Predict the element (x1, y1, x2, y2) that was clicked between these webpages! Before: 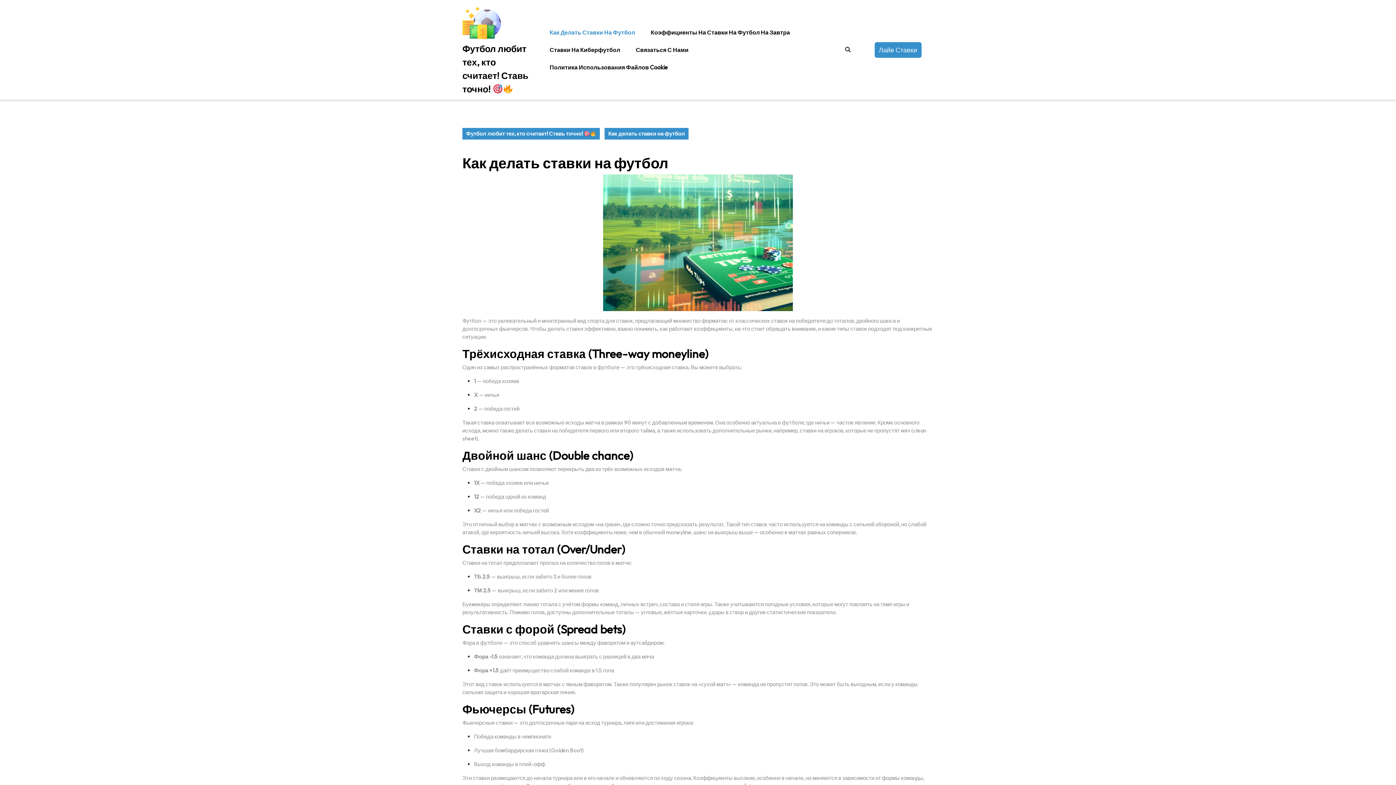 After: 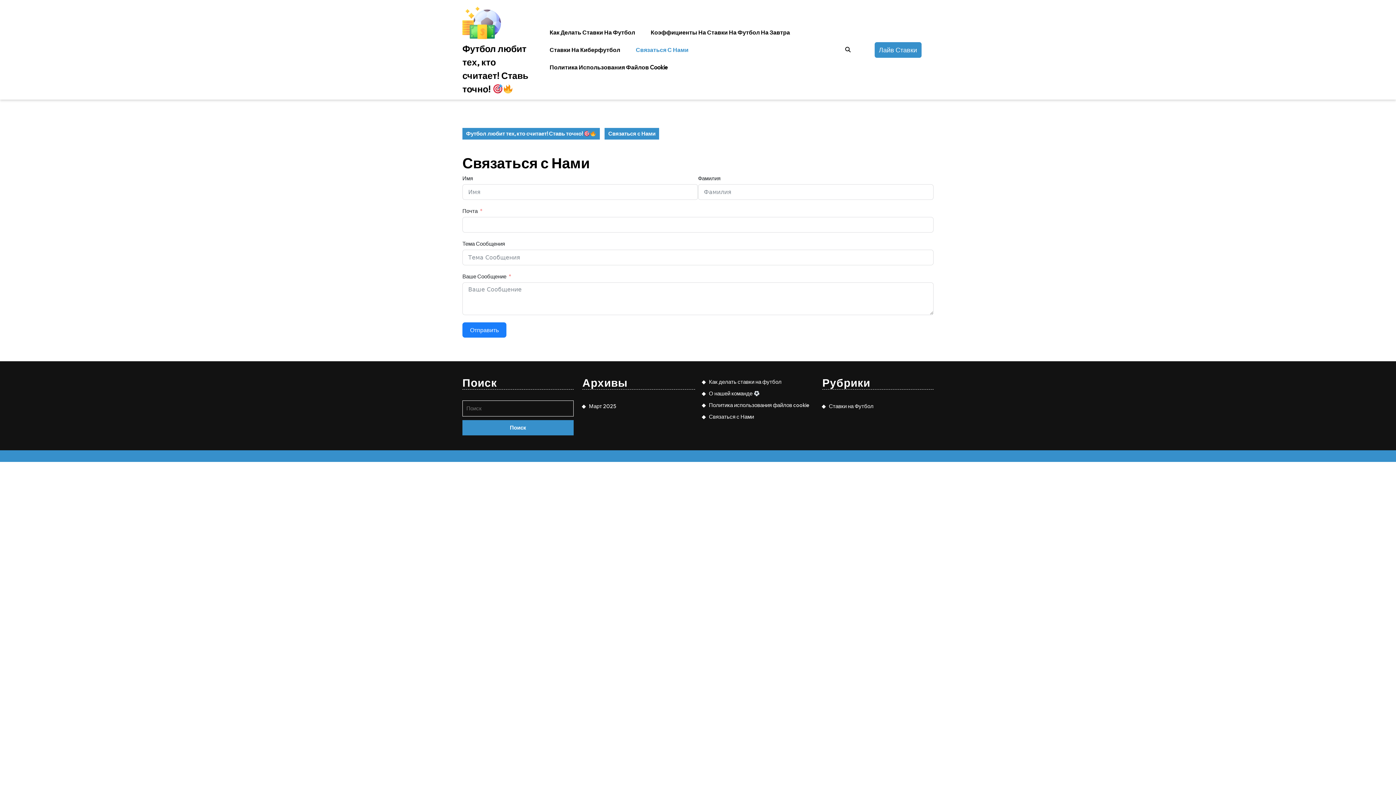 Action: bbox: (628, 41, 696, 58) label: Связаться С Нами